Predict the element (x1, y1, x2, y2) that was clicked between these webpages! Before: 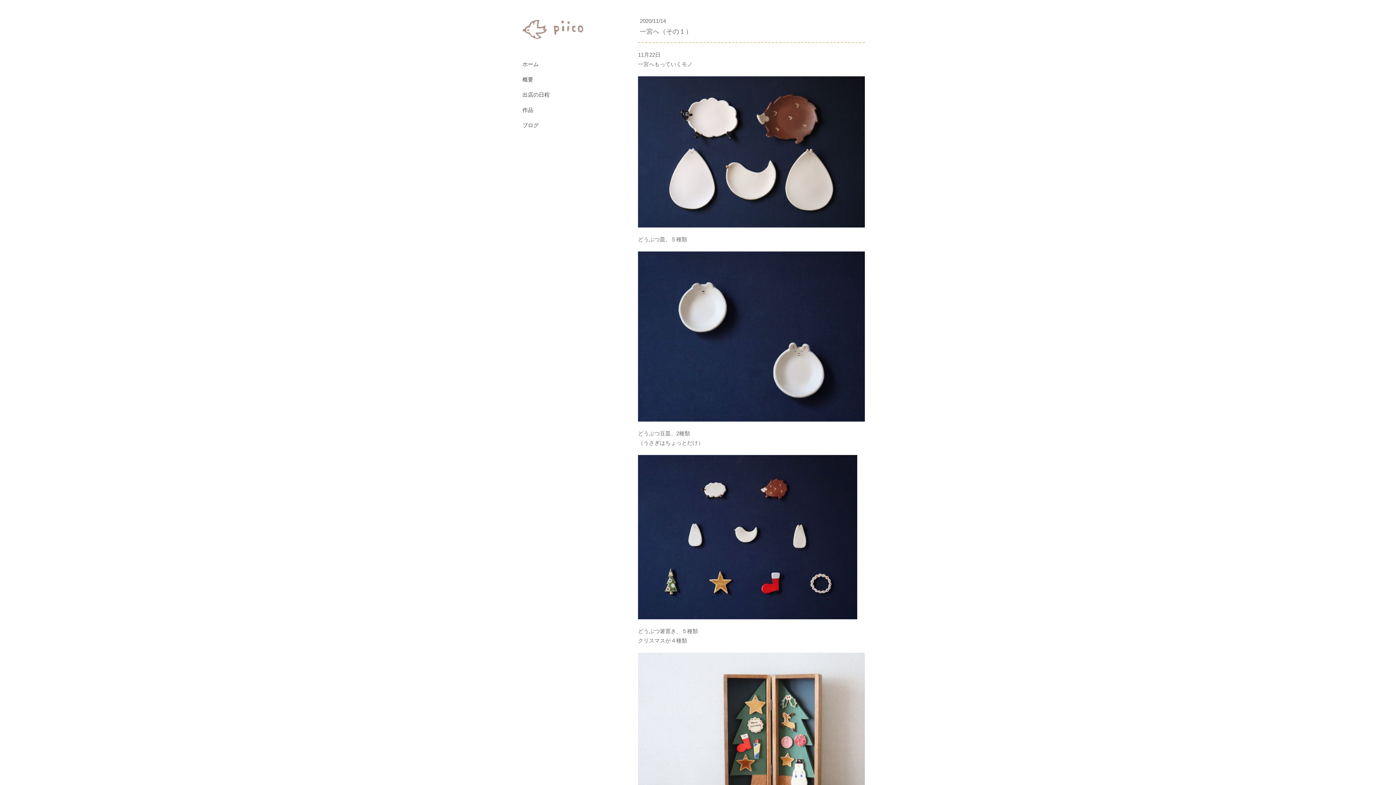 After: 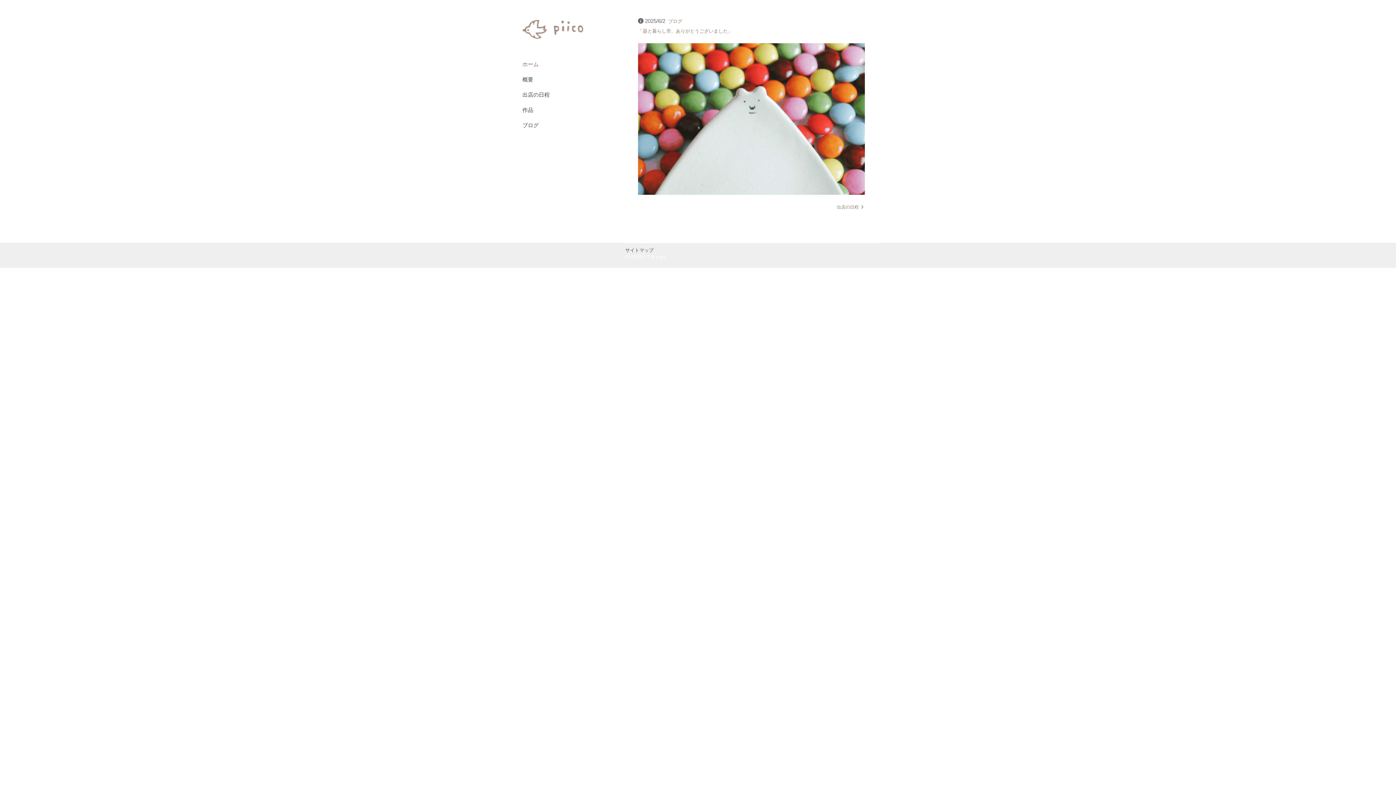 Action: bbox: (521, 13, 588, 20)